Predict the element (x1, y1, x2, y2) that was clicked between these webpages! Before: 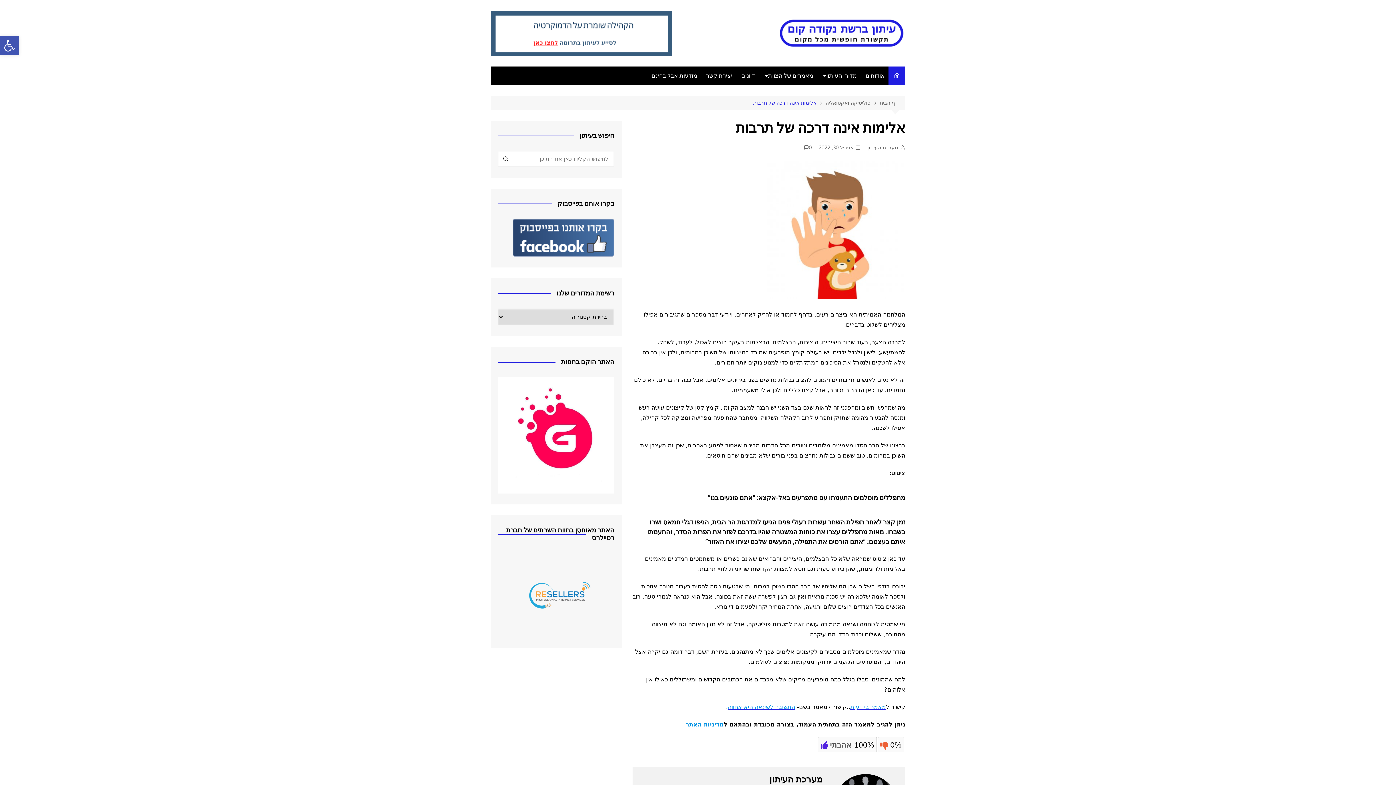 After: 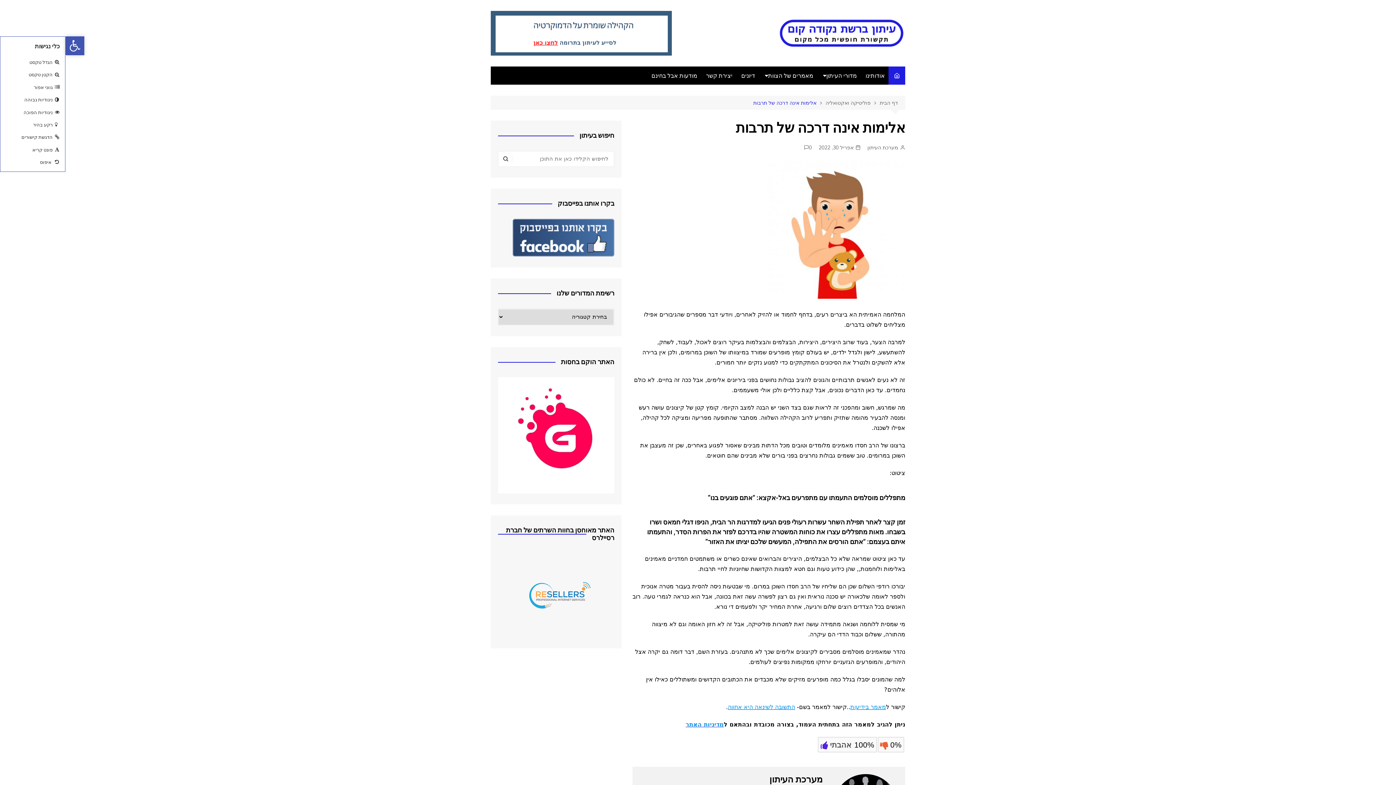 Action: label: פתח סרגל נגישות bbox: (0, 36, 18, 55)